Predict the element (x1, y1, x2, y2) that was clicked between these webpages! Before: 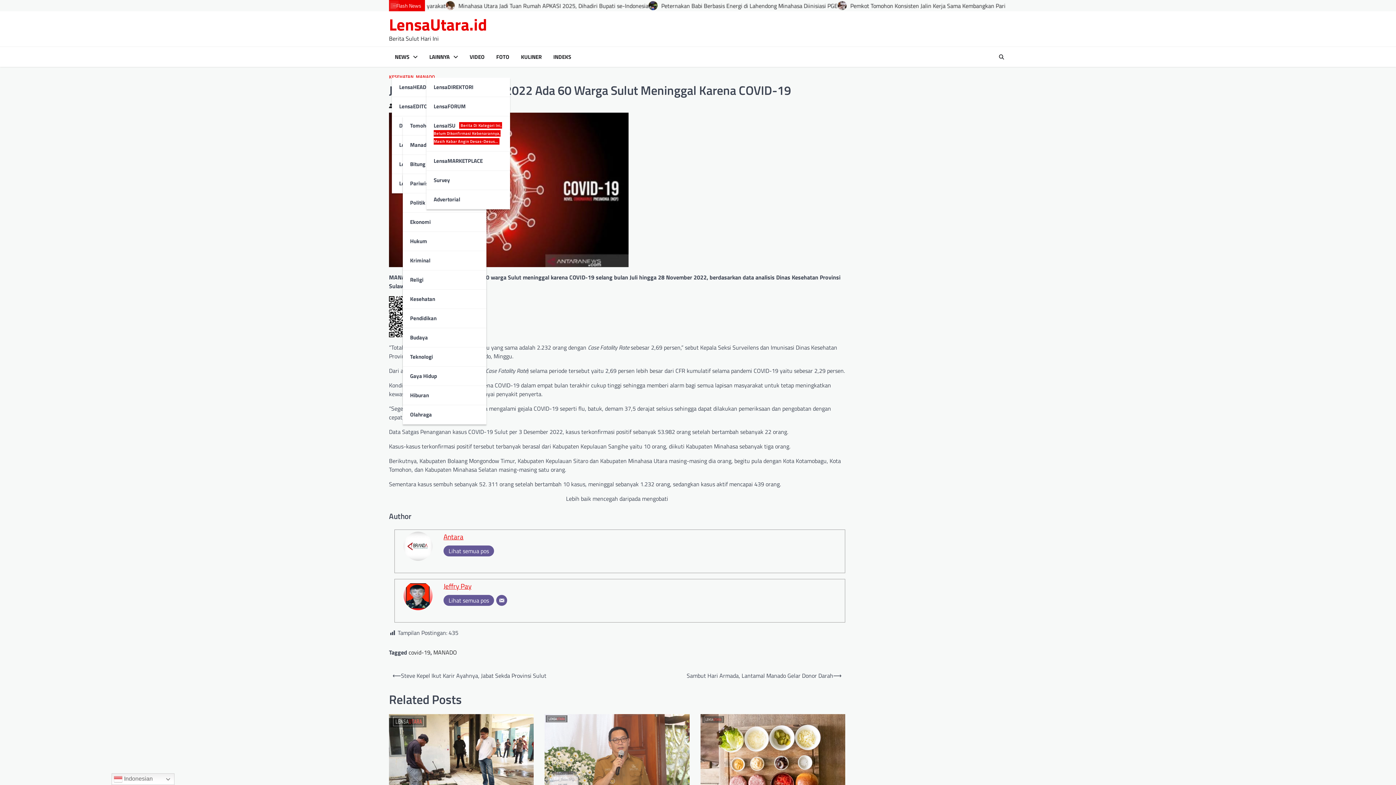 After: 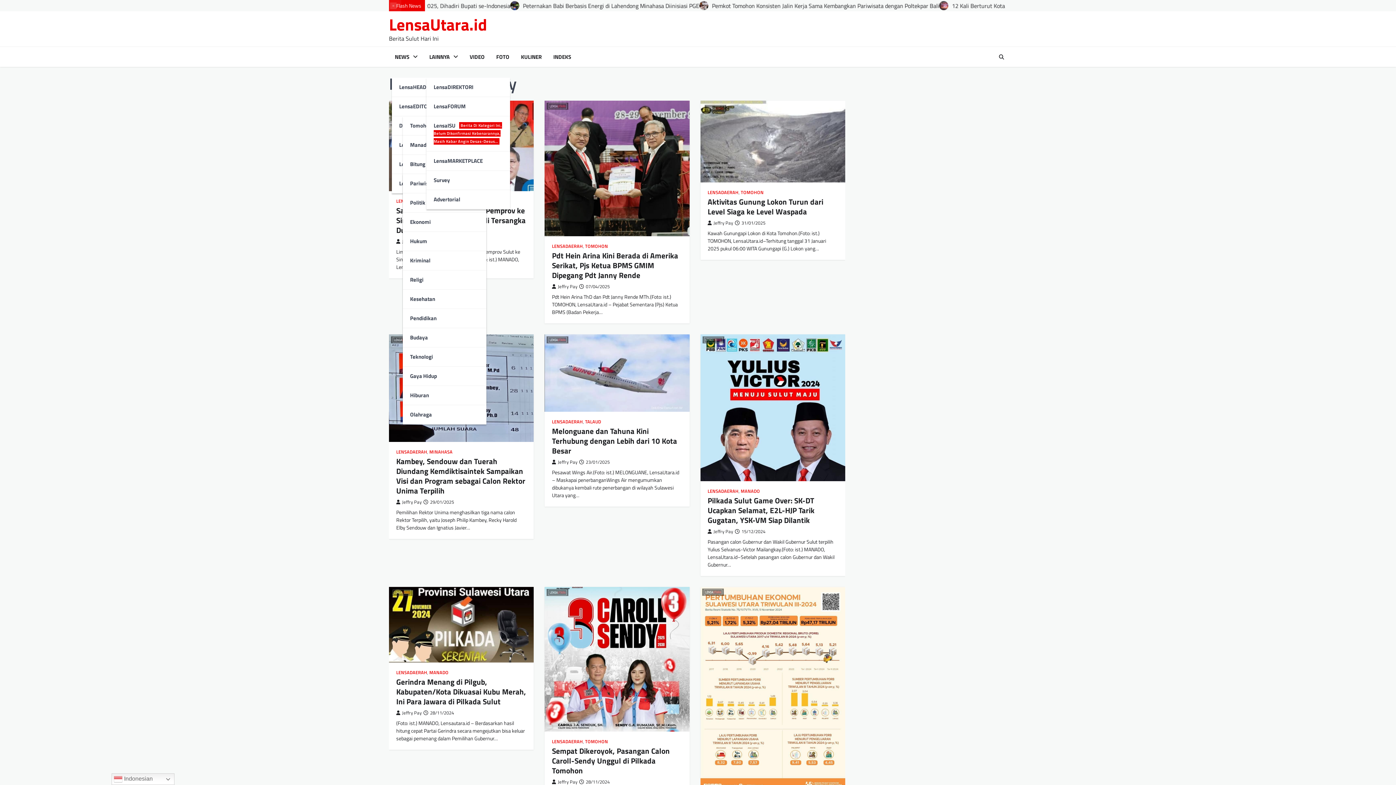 Action: bbox: (443, 580, 471, 591) label: Jeffry Pay